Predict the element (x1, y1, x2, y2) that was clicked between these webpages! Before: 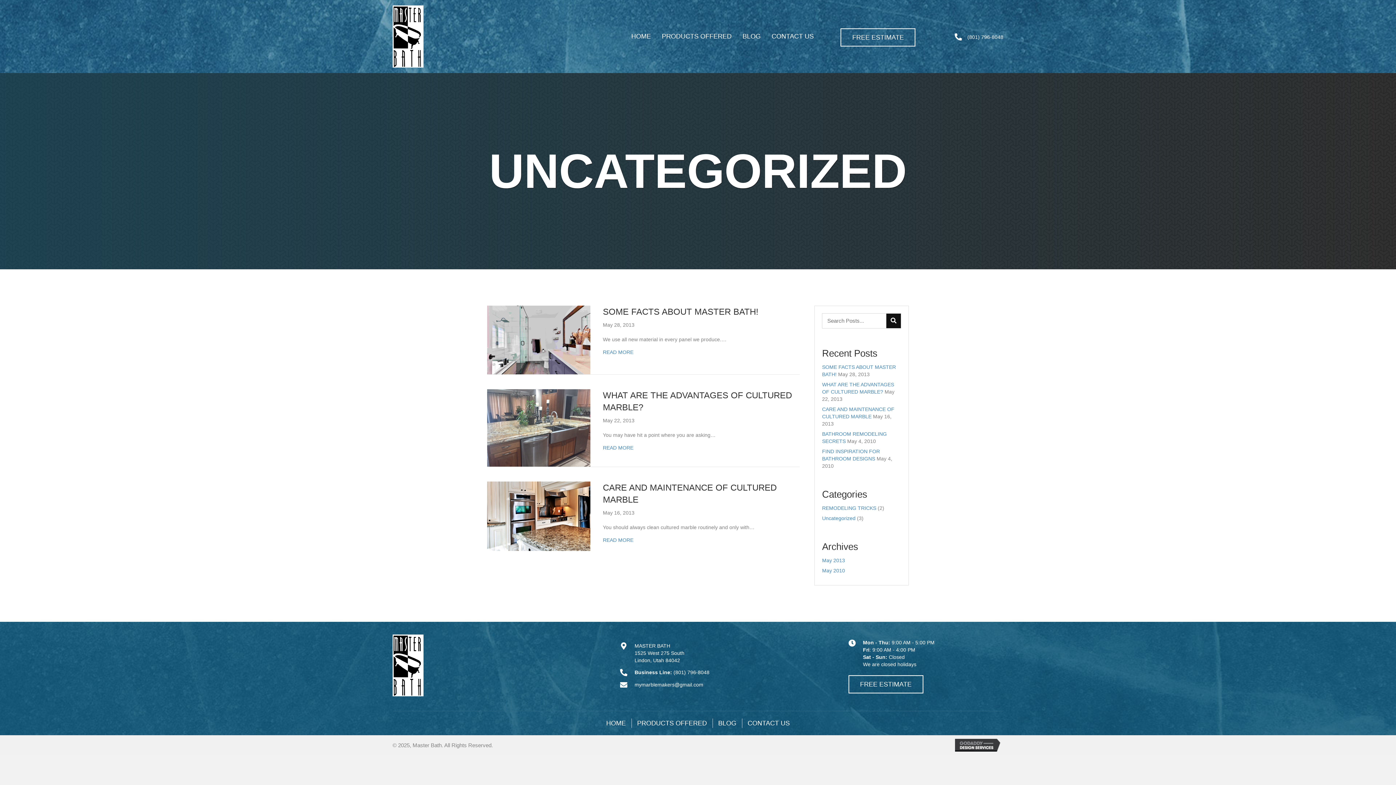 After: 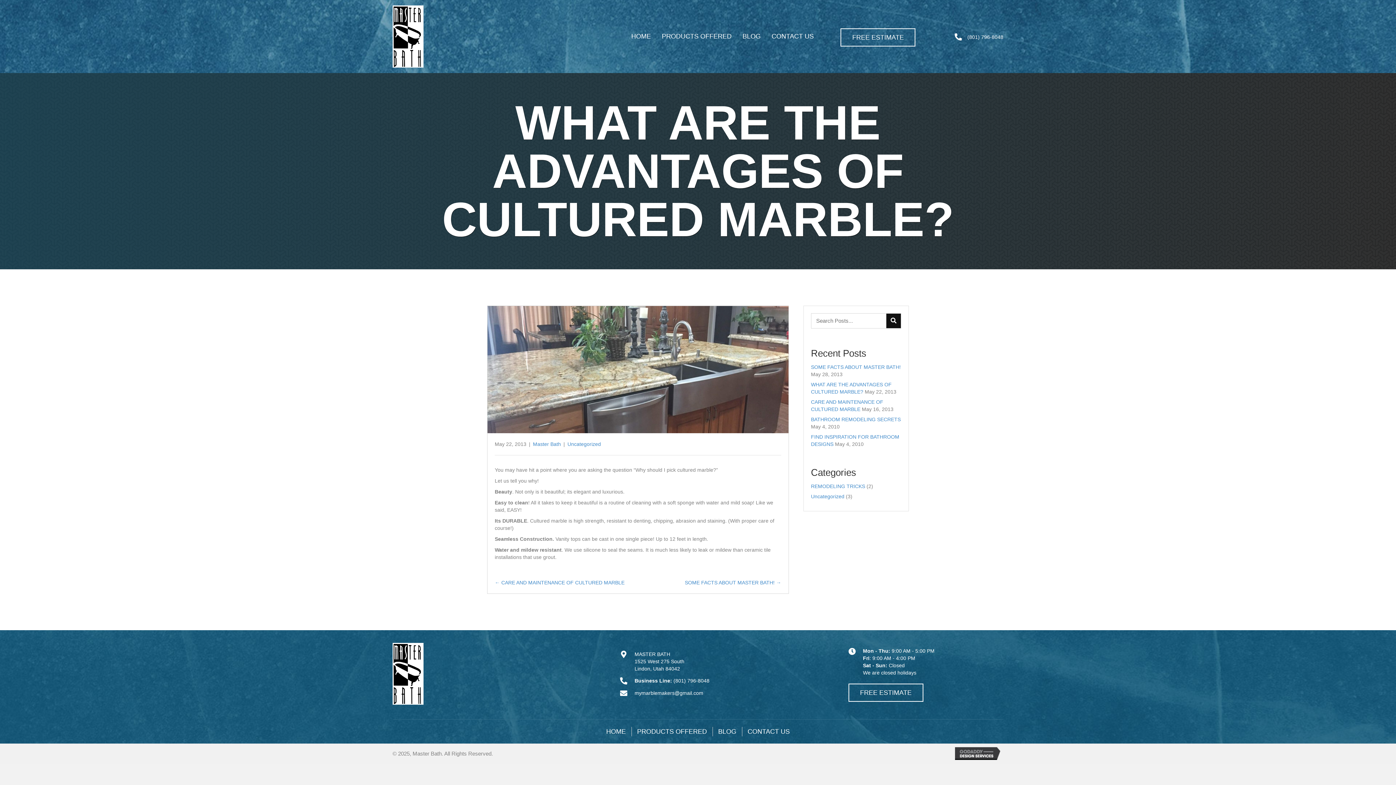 Action: bbox: (487, 424, 590, 430)